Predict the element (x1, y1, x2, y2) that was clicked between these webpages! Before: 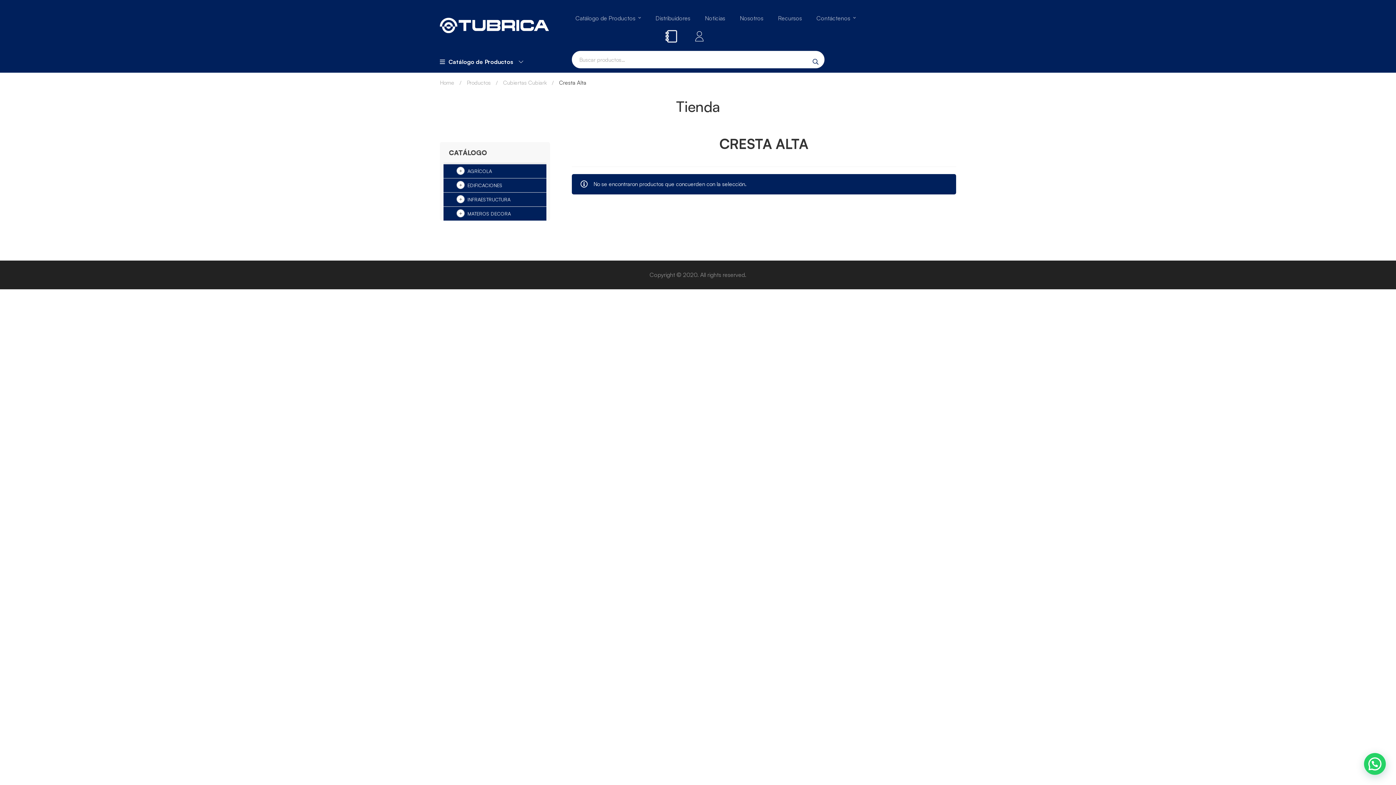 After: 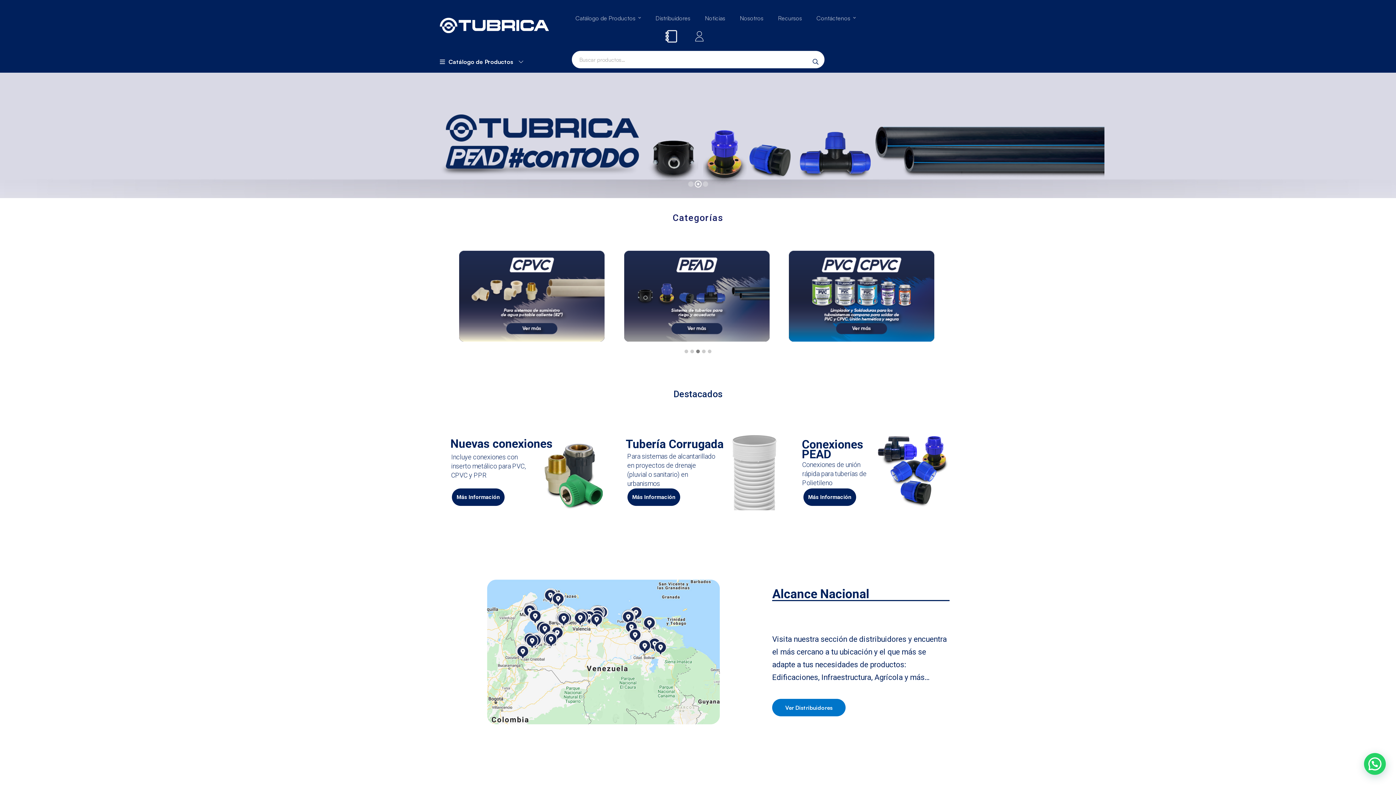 Action: label: Home bbox: (440, 78, 454, 87)